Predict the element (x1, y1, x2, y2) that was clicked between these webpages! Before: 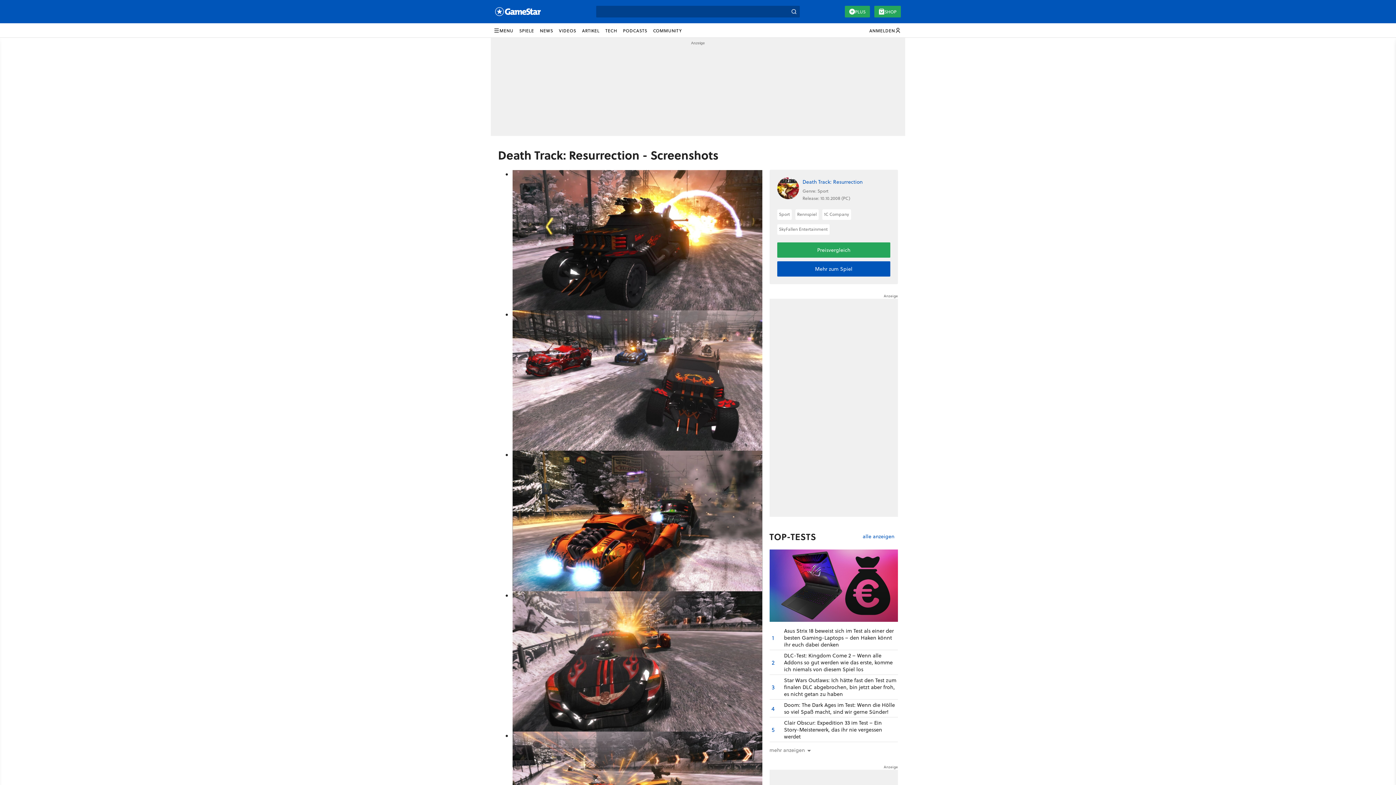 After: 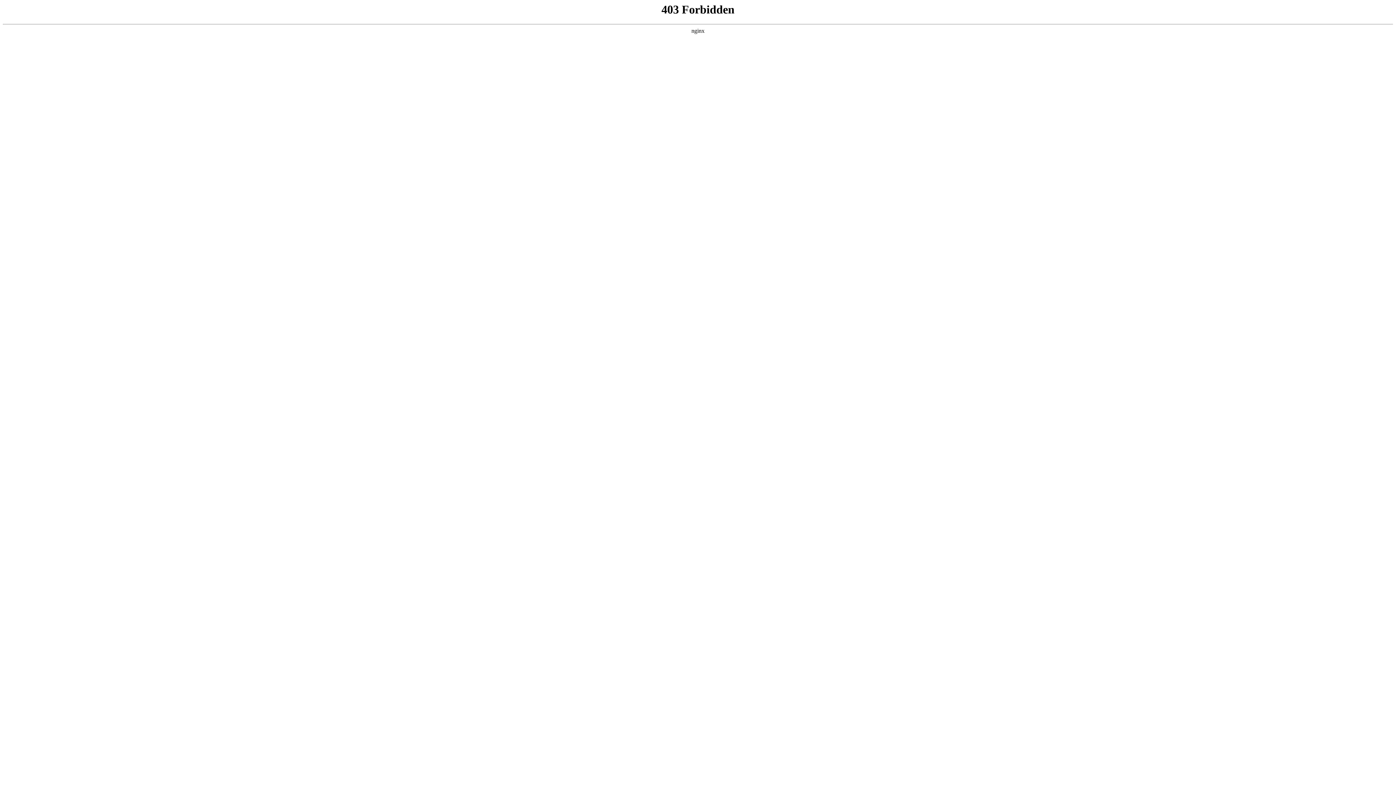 Action: label: SHOP bbox: (874, 5, 901, 17)